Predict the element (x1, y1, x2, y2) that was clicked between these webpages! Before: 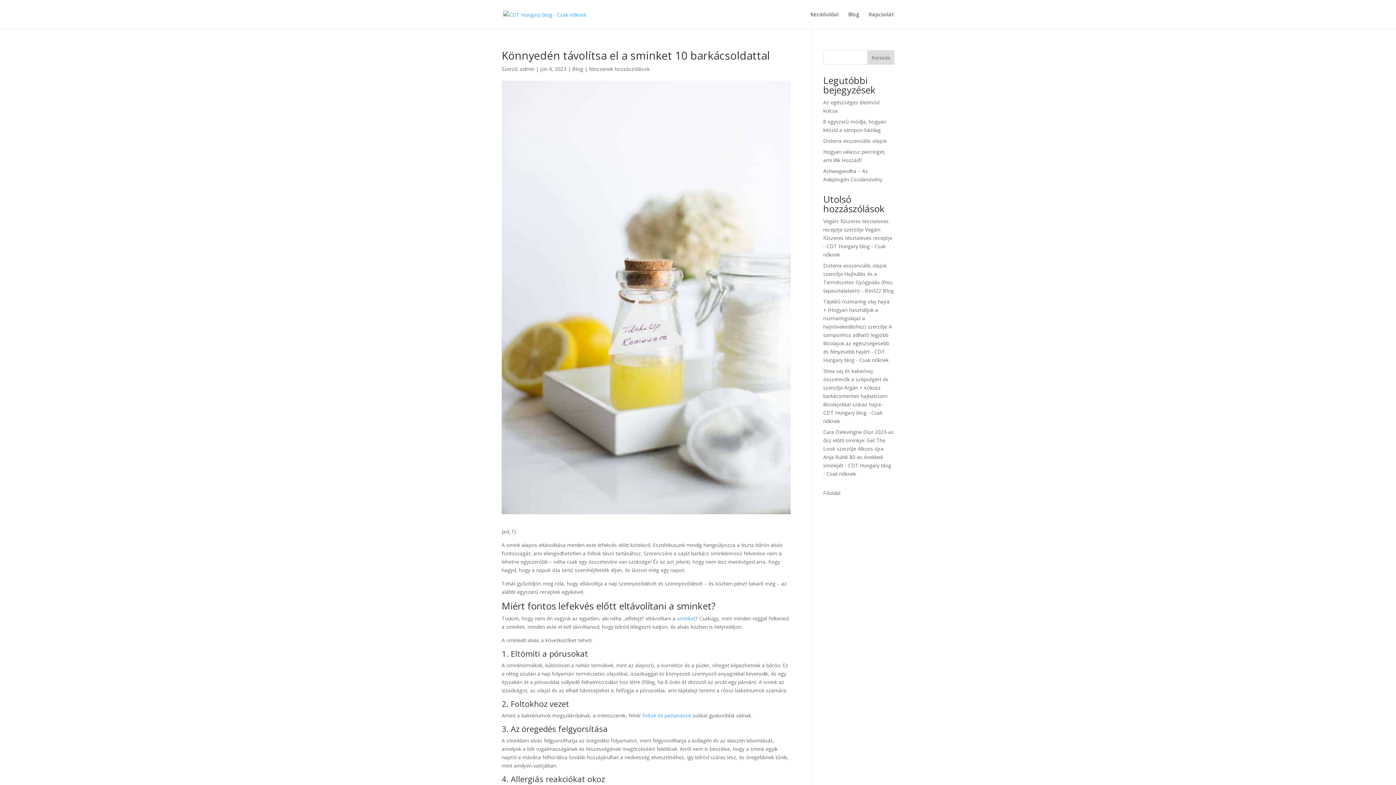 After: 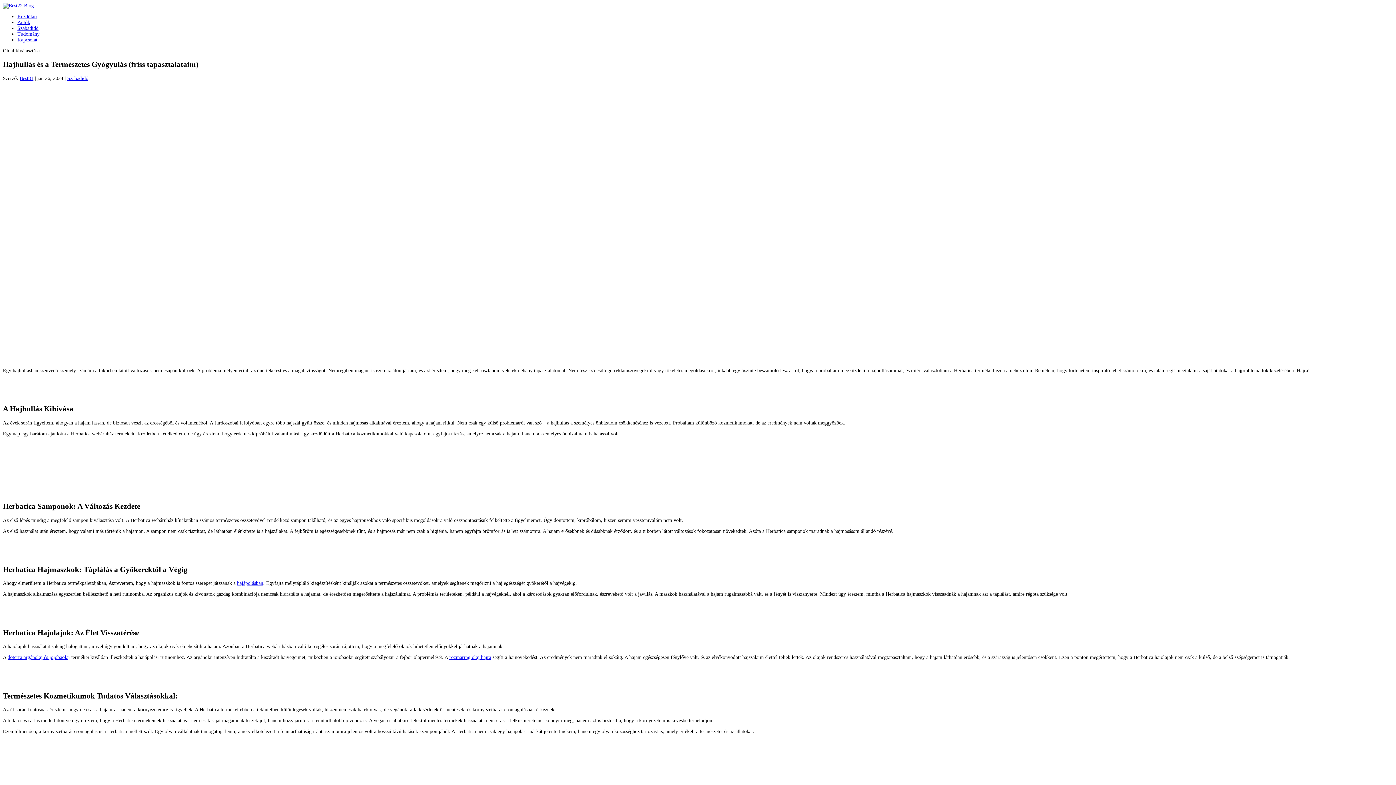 Action: bbox: (823, 270, 894, 294) label: Hajhullás és a Természetes Gyógyulás (friss tapasztalataim) - Best22 Blog